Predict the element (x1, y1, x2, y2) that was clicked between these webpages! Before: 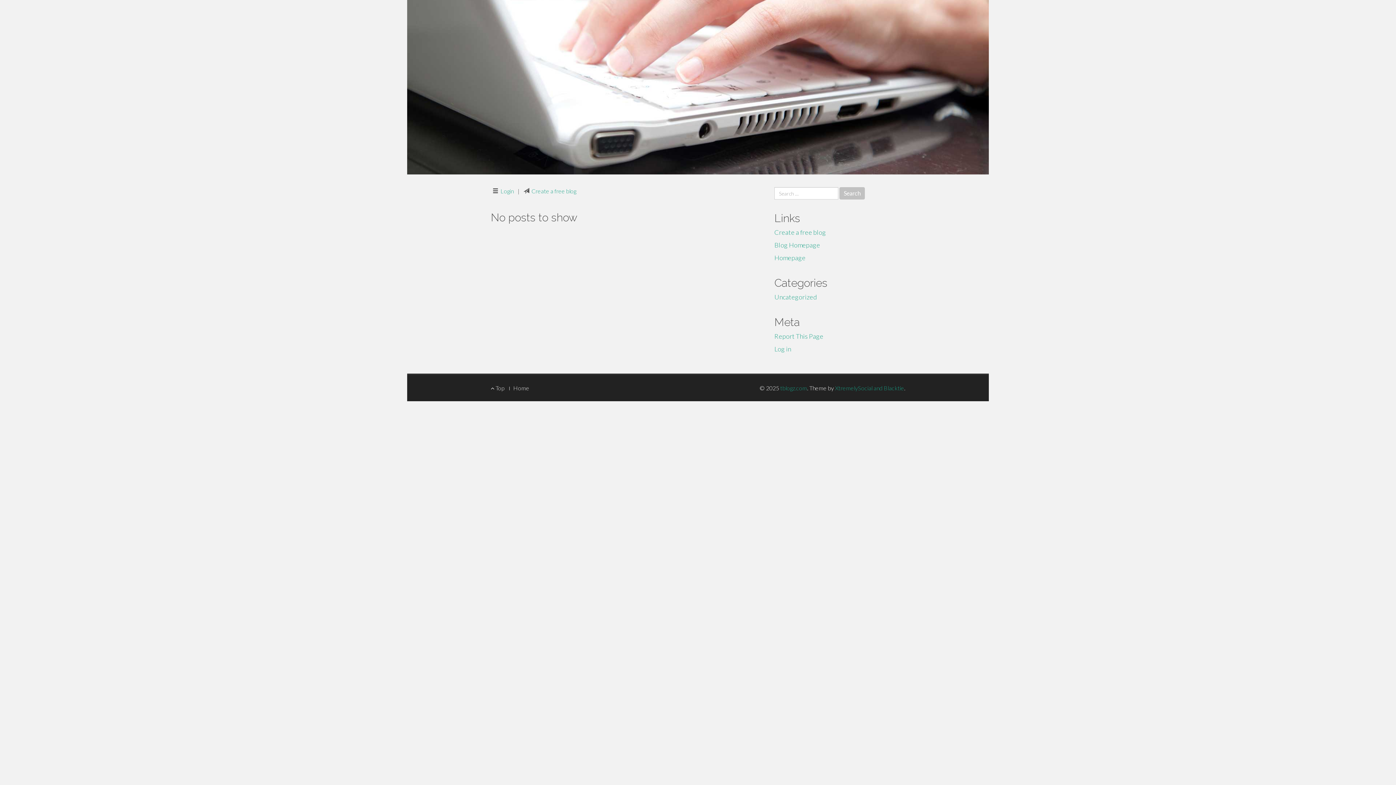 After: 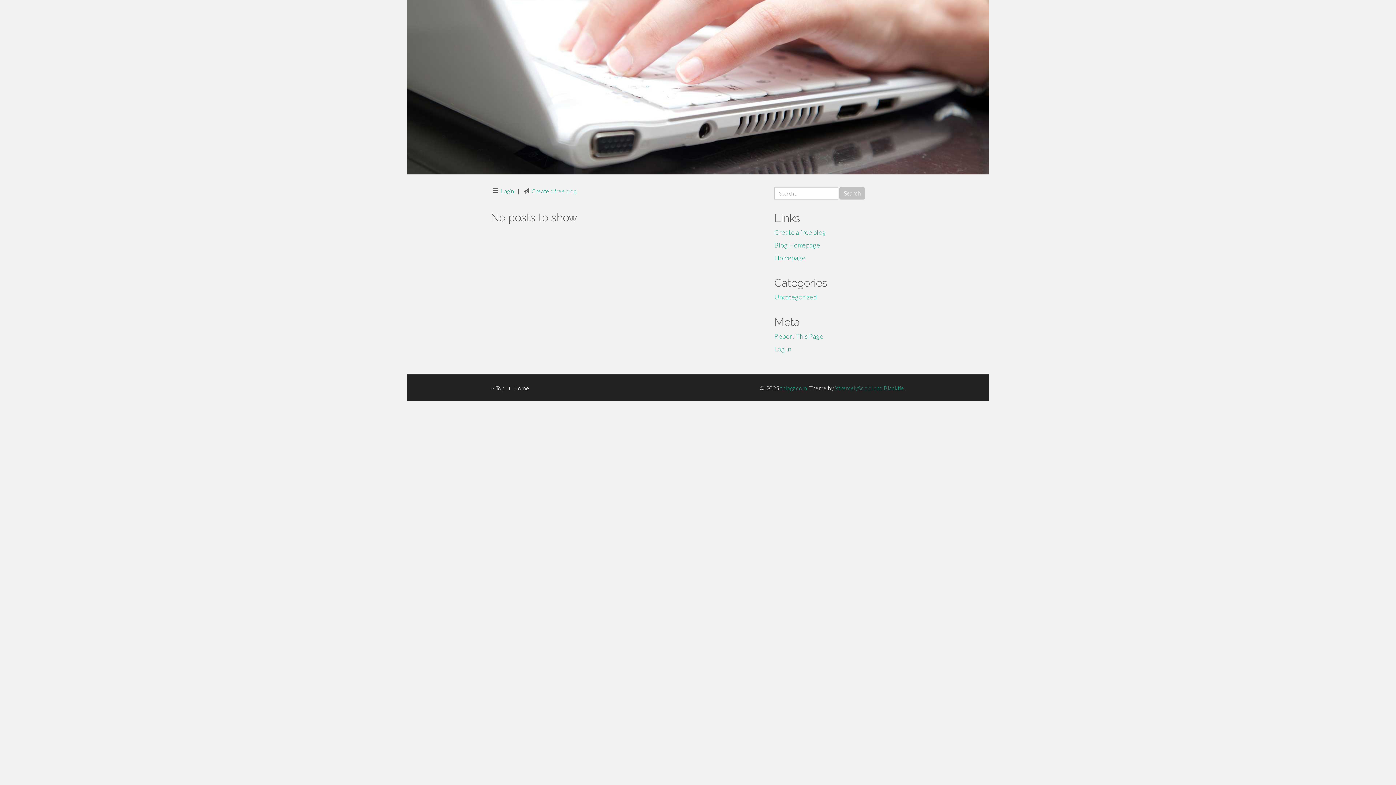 Action: bbox: (774, 293, 817, 301) label: Uncategorized